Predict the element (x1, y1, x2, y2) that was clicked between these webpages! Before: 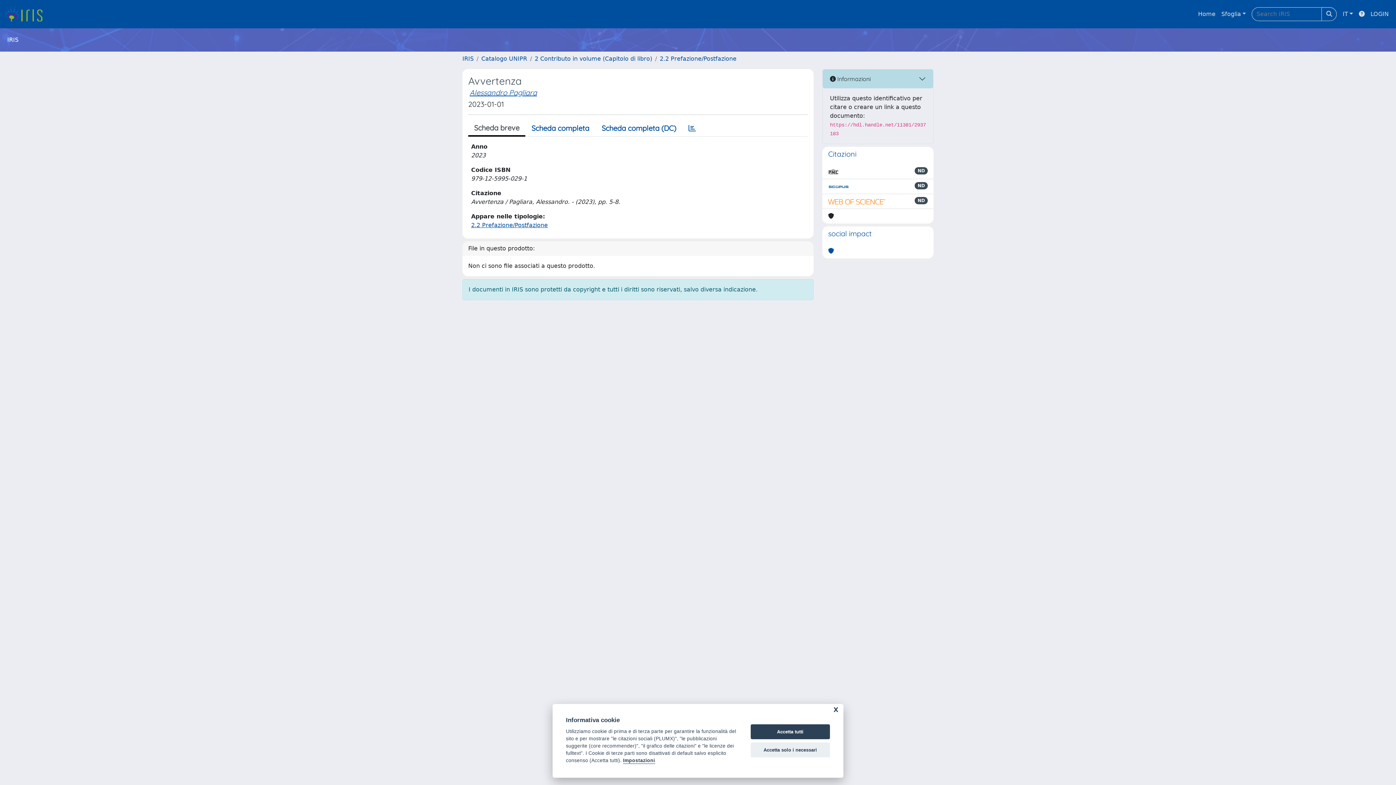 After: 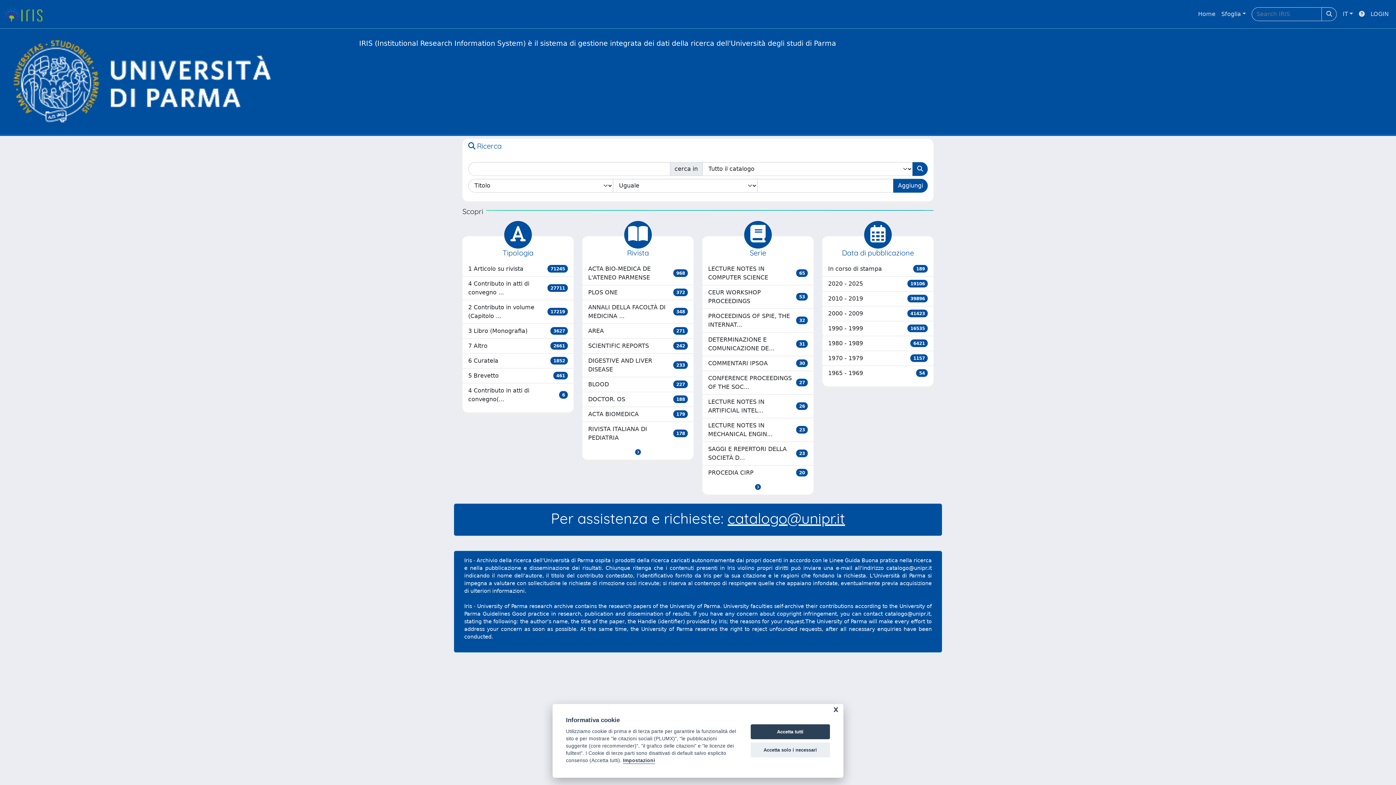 Action: bbox: (1195, 6, 1218, 21) label: Home